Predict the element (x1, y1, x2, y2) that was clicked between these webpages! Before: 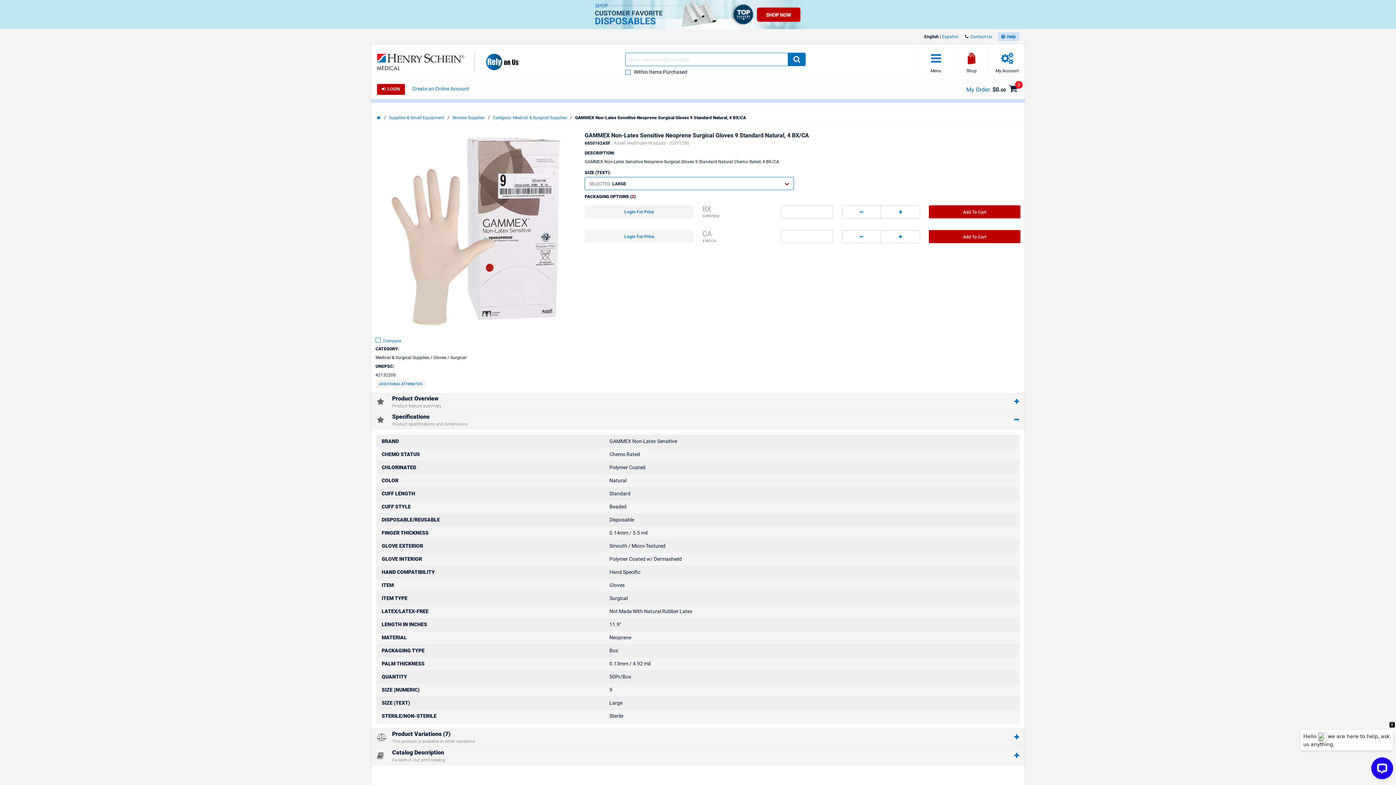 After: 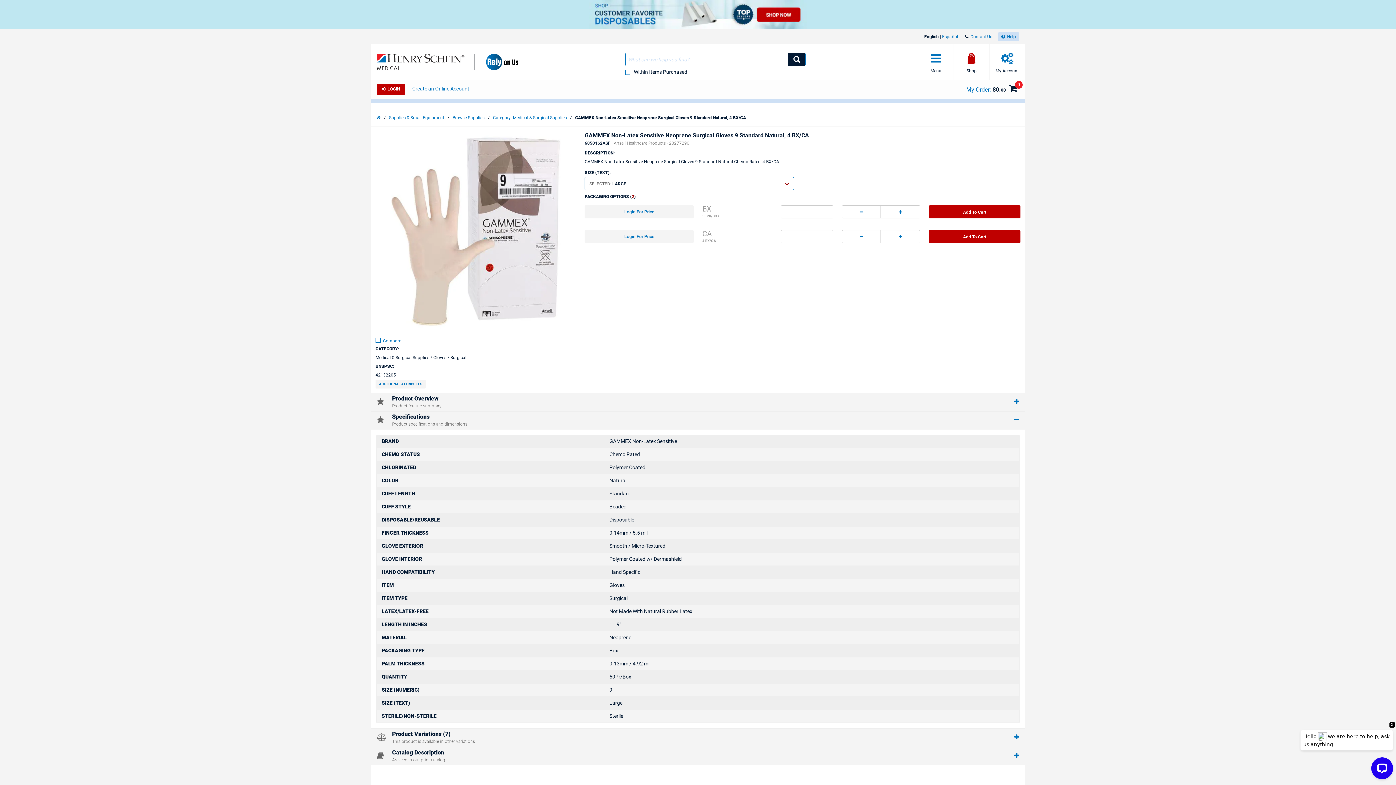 Action: bbox: (787, 53, 805, 66)